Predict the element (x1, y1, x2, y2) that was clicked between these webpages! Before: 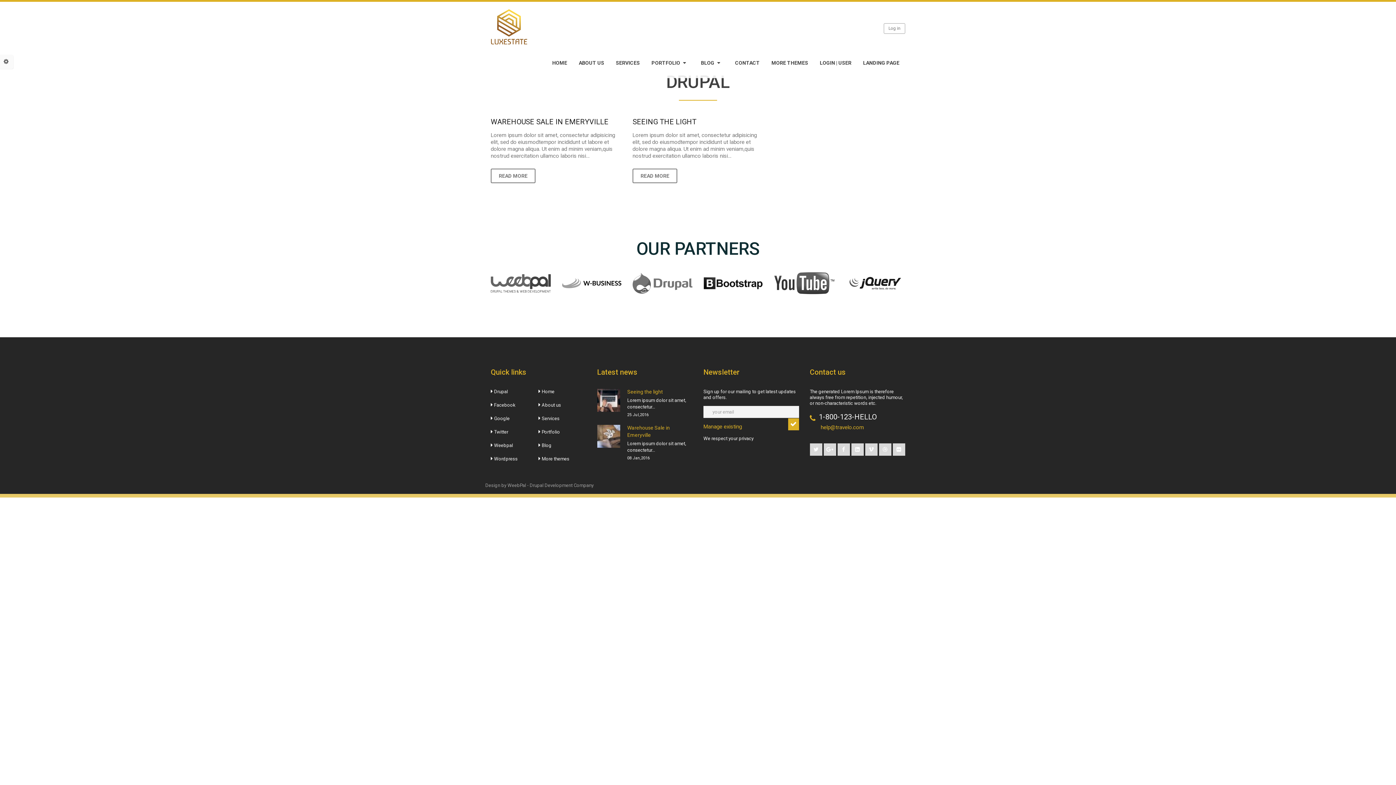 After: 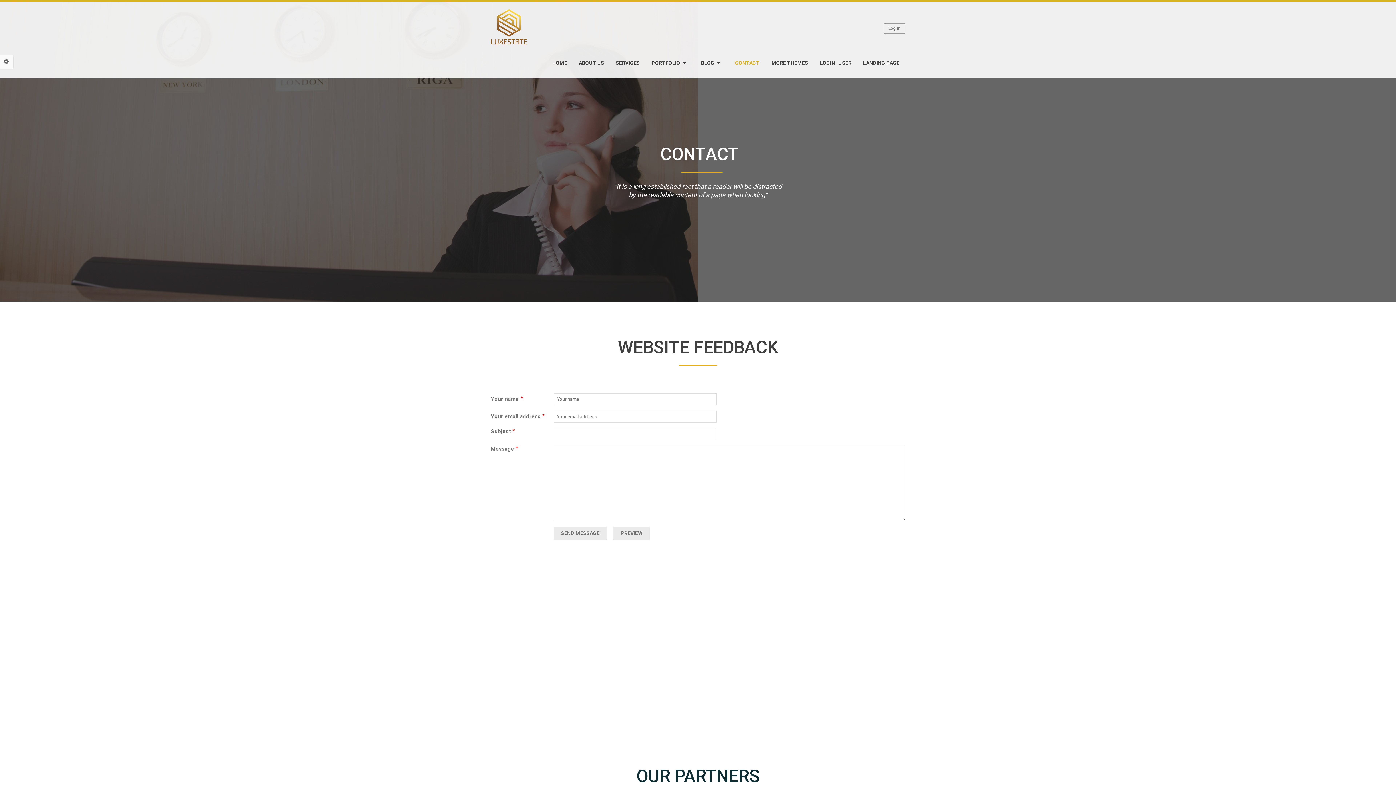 Action: bbox: (735, 59, 760, 66) label: CONTACT